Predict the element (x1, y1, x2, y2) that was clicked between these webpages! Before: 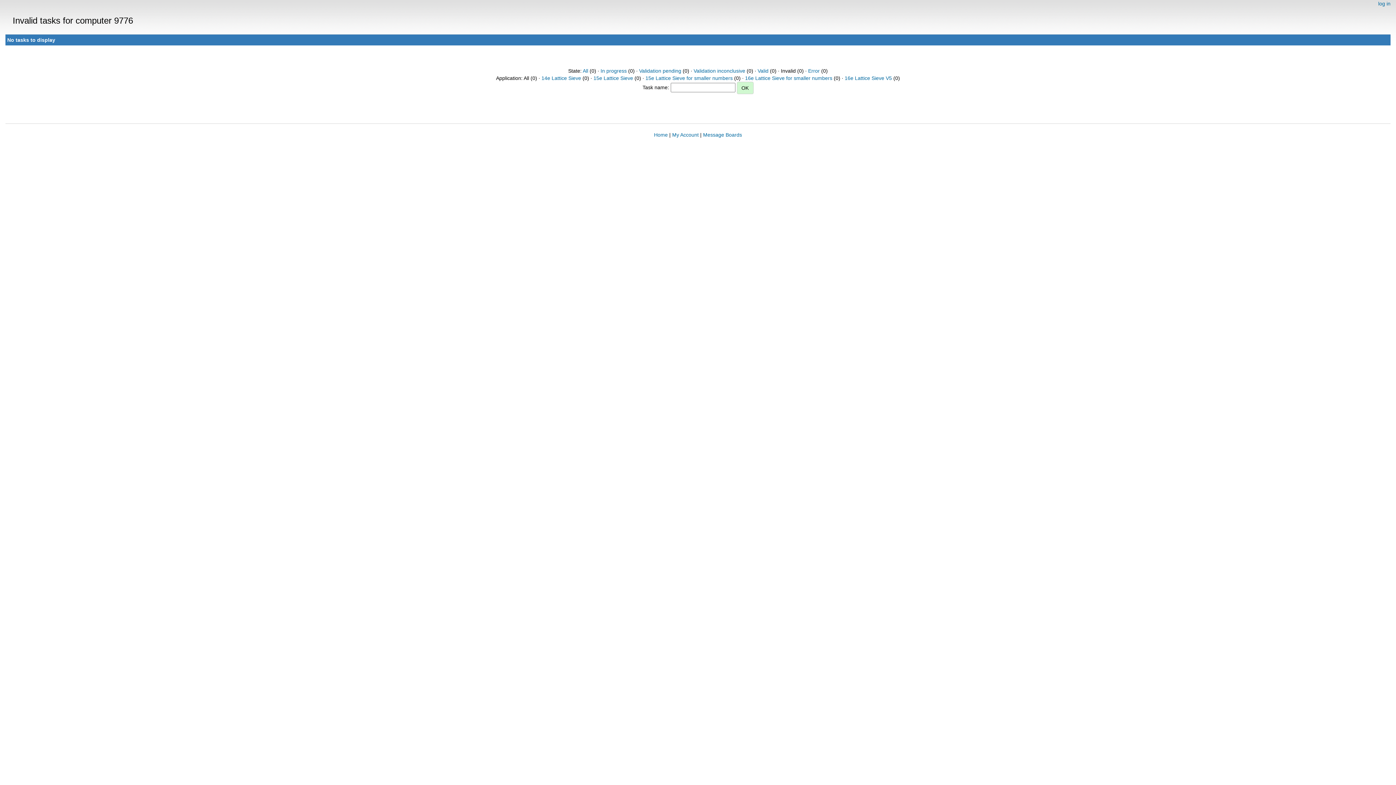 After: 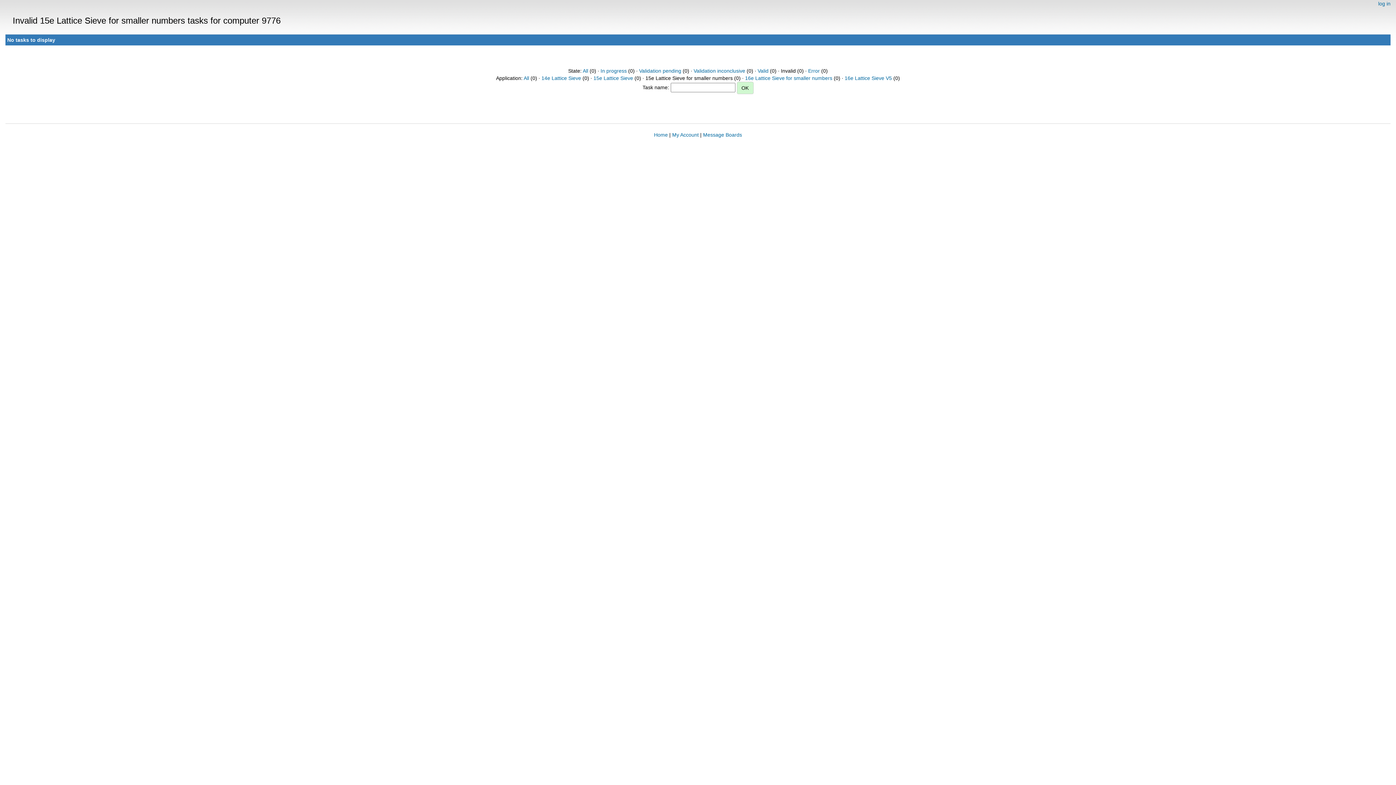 Action: bbox: (645, 75, 732, 81) label: 15e Lattice Sieve for smaller numbers